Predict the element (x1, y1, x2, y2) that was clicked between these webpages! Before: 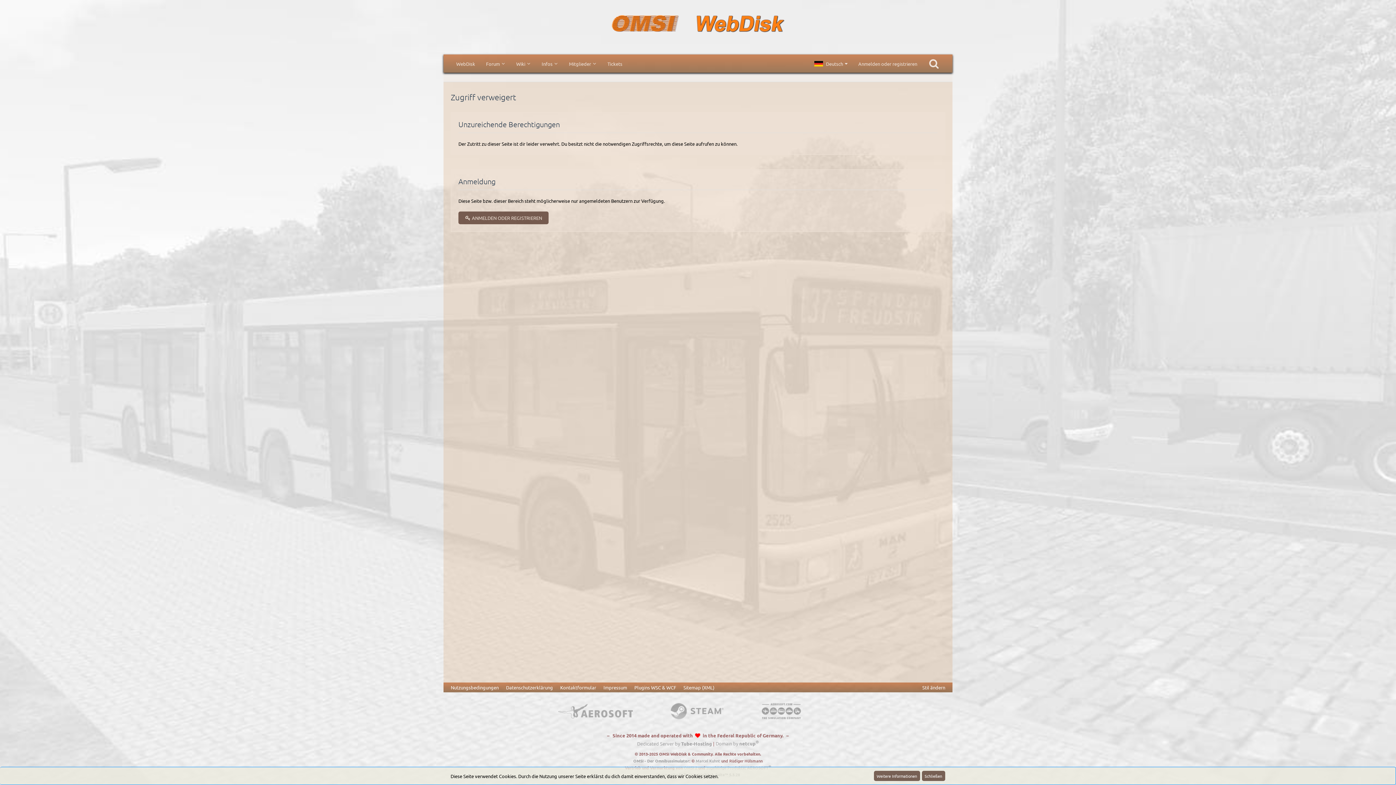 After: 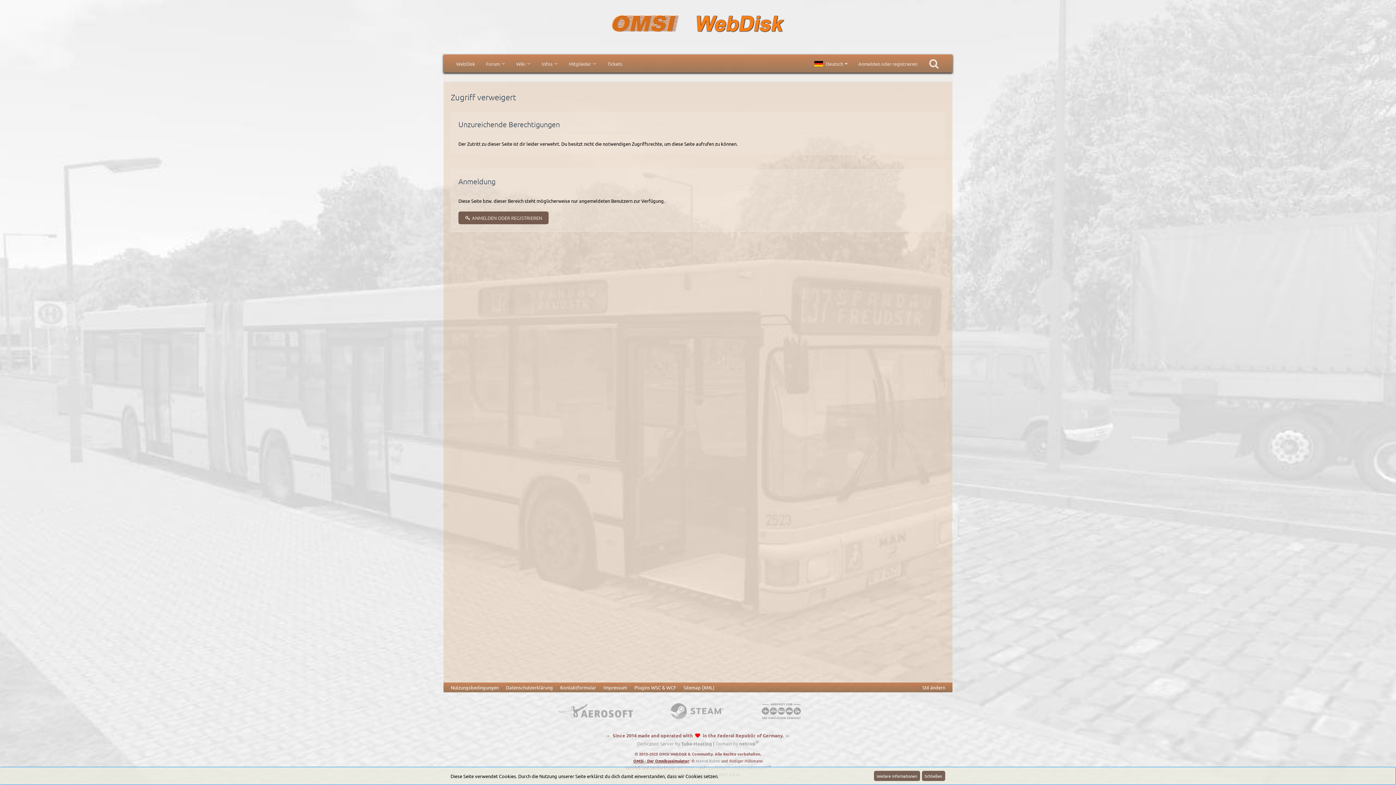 Action: bbox: (633, 758, 689, 764) label: OMSI - Der Omnibussimulator